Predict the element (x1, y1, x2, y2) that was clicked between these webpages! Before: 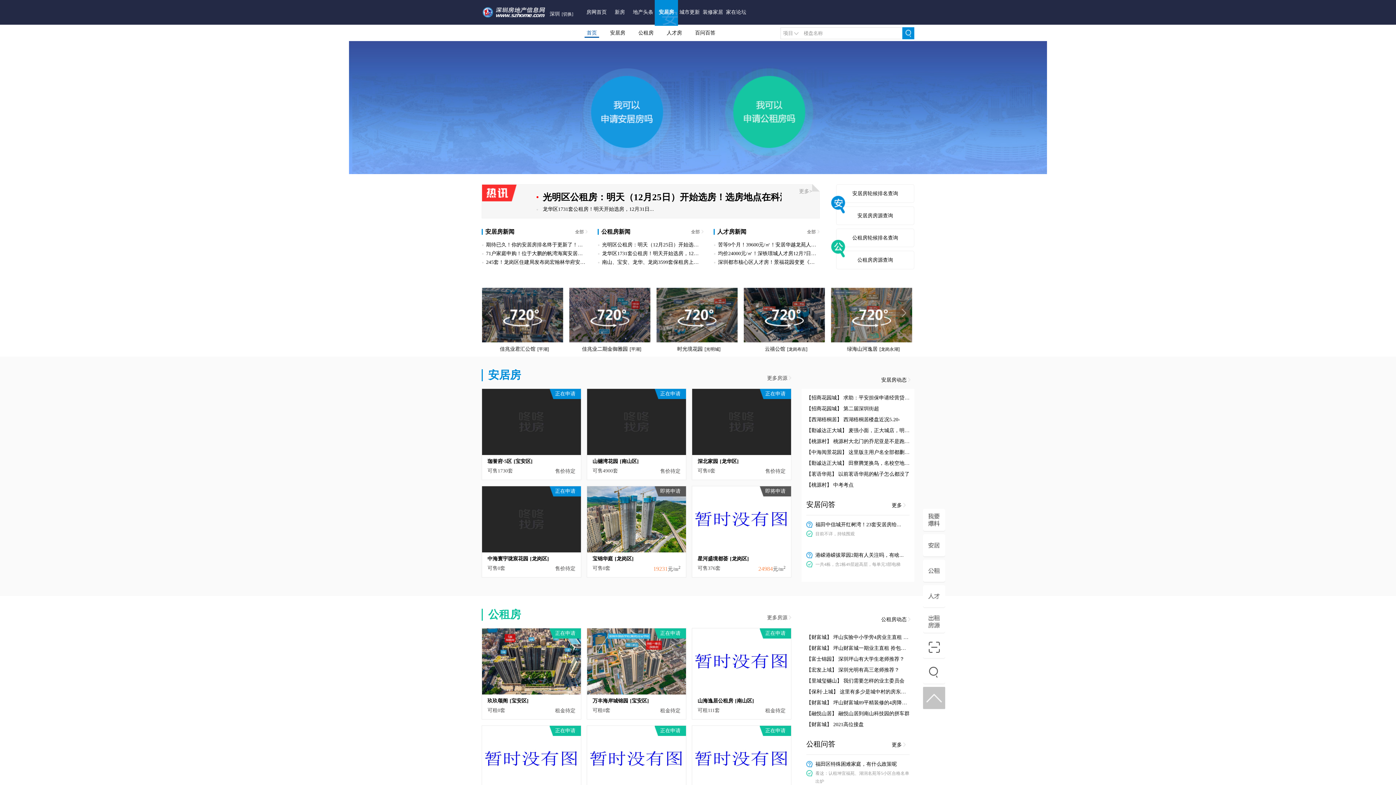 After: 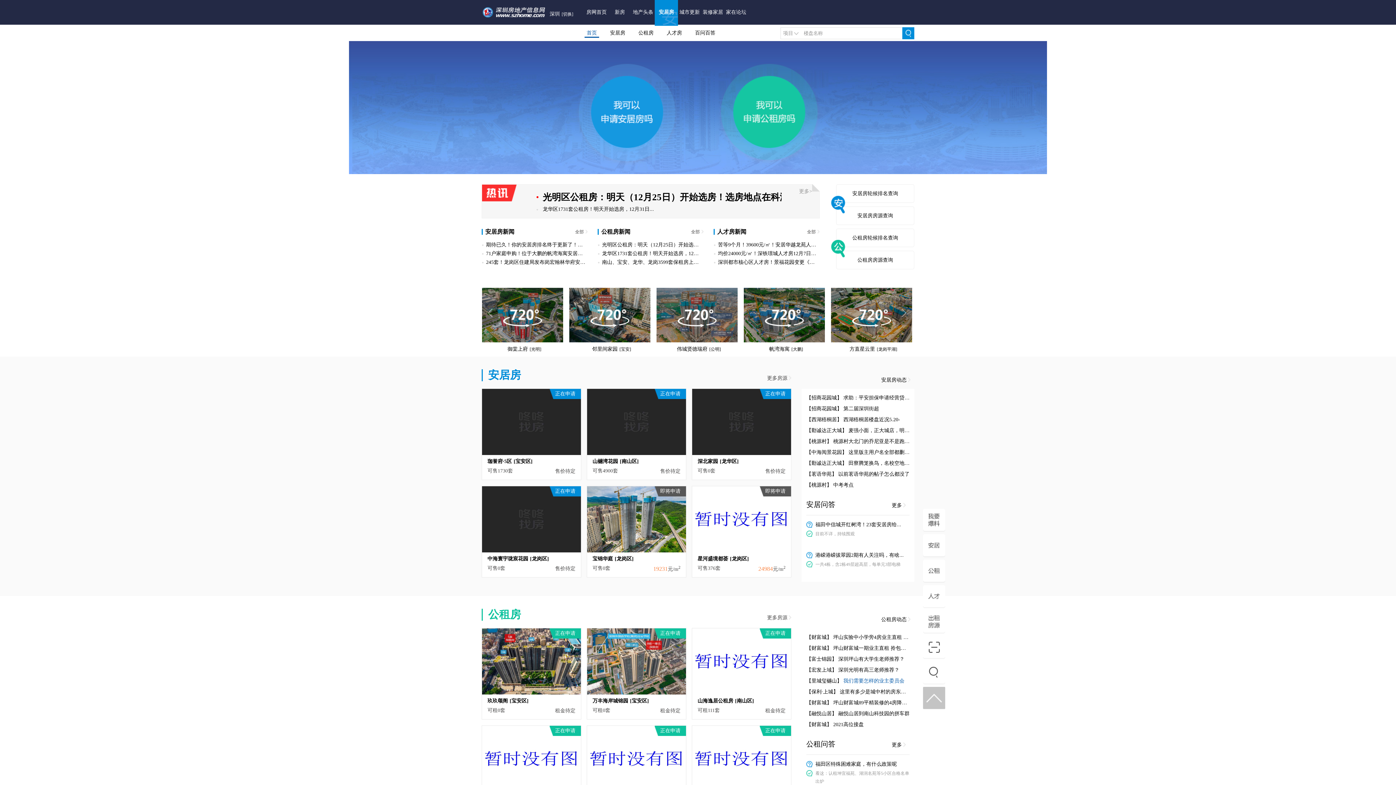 Action: label: 我们需要怎样的业主委员会 bbox: (843, 678, 904, 684)